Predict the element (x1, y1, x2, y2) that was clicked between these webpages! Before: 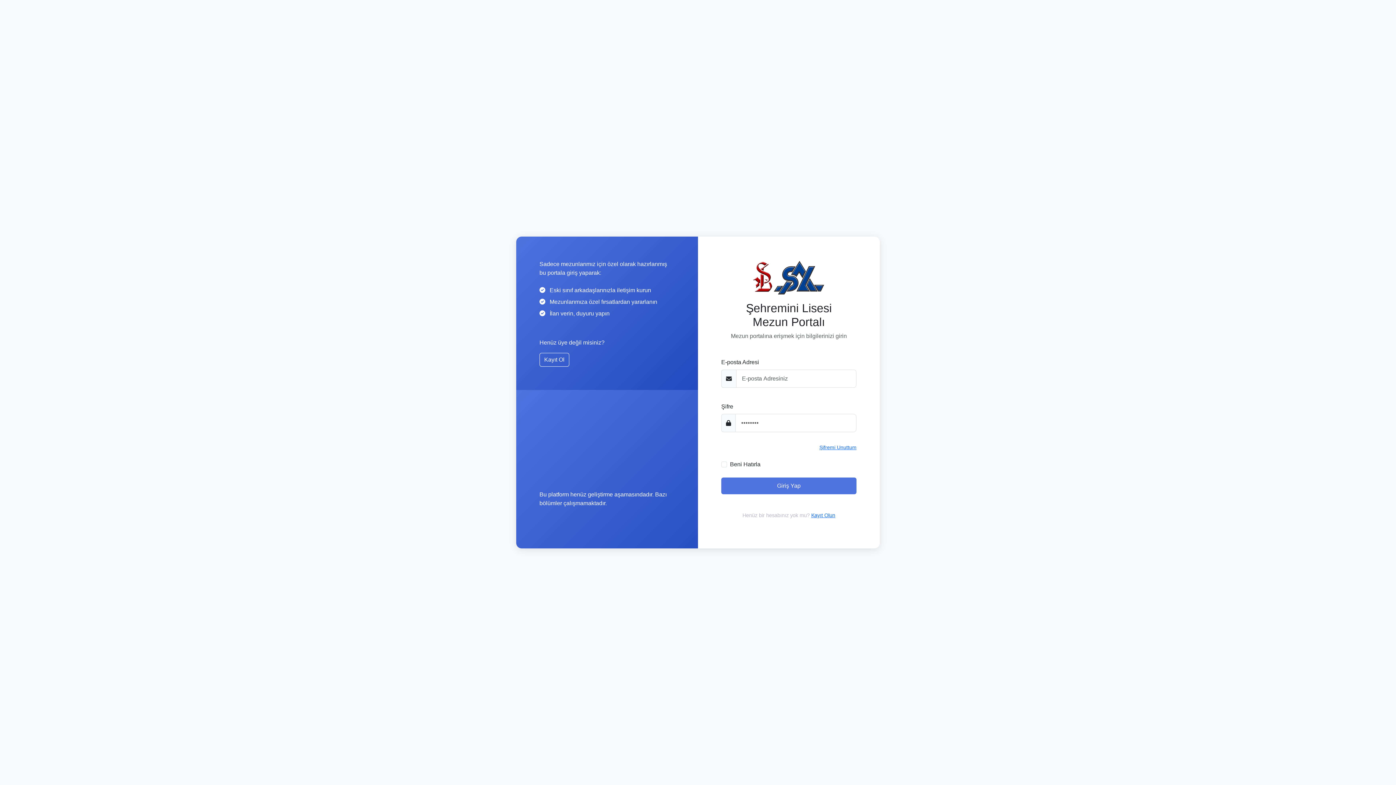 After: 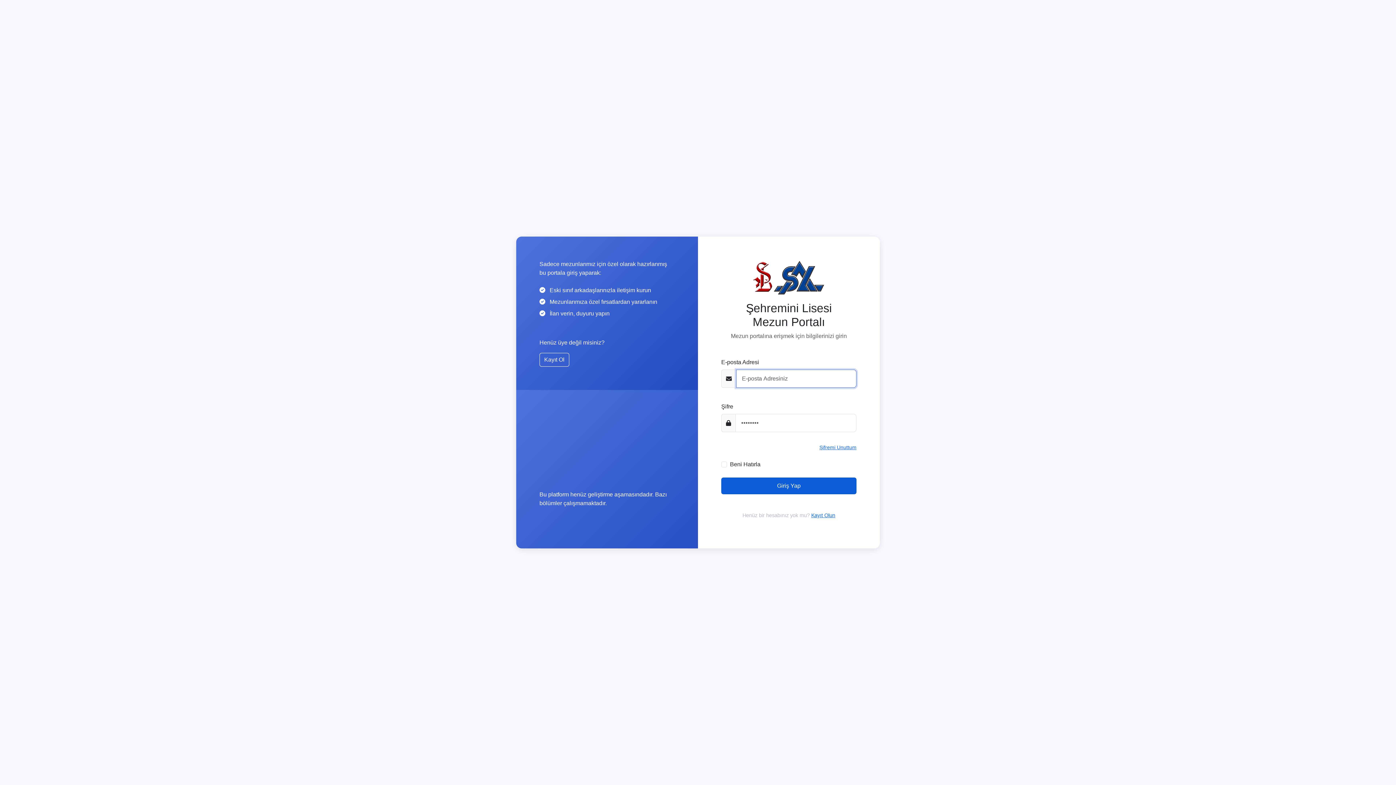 Action: label: Giriş Yap bbox: (721, 477, 856, 494)